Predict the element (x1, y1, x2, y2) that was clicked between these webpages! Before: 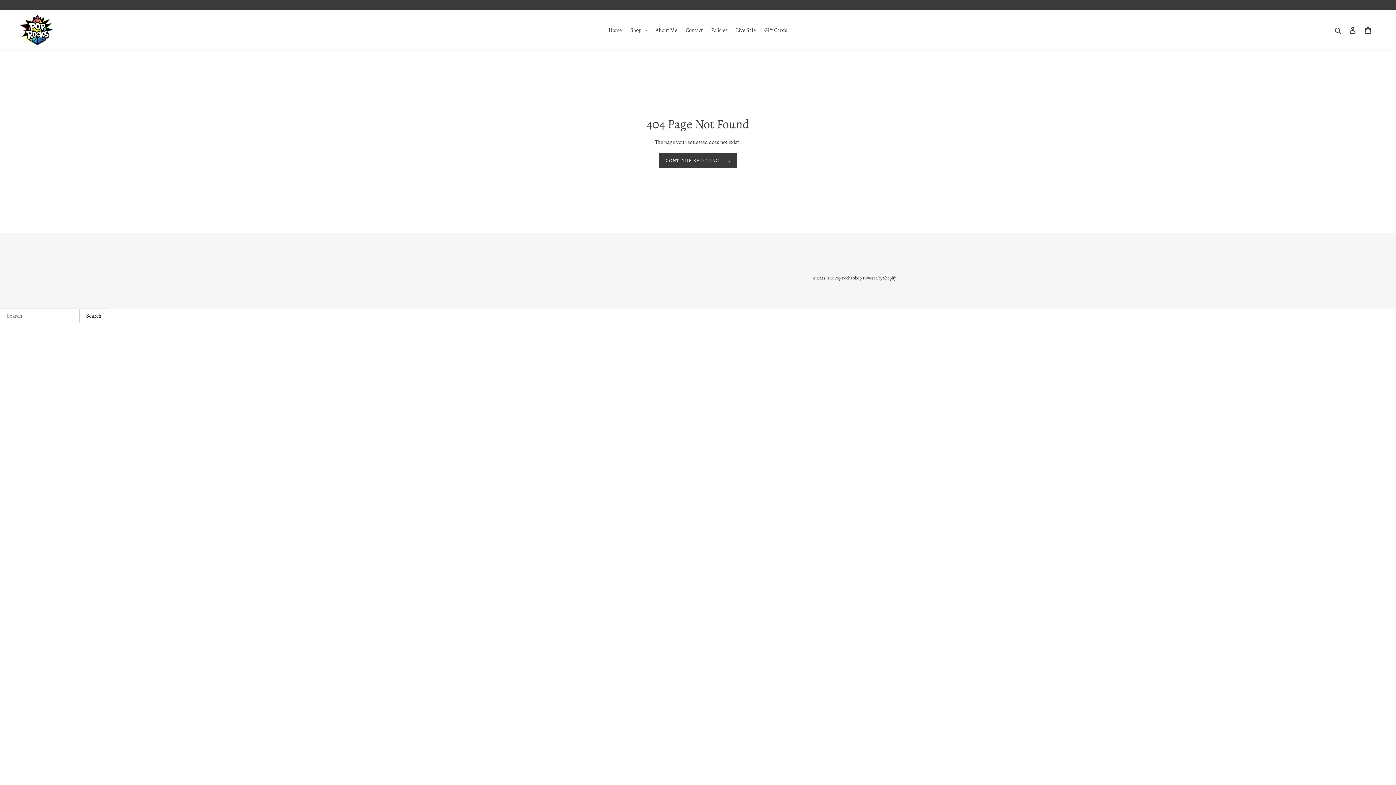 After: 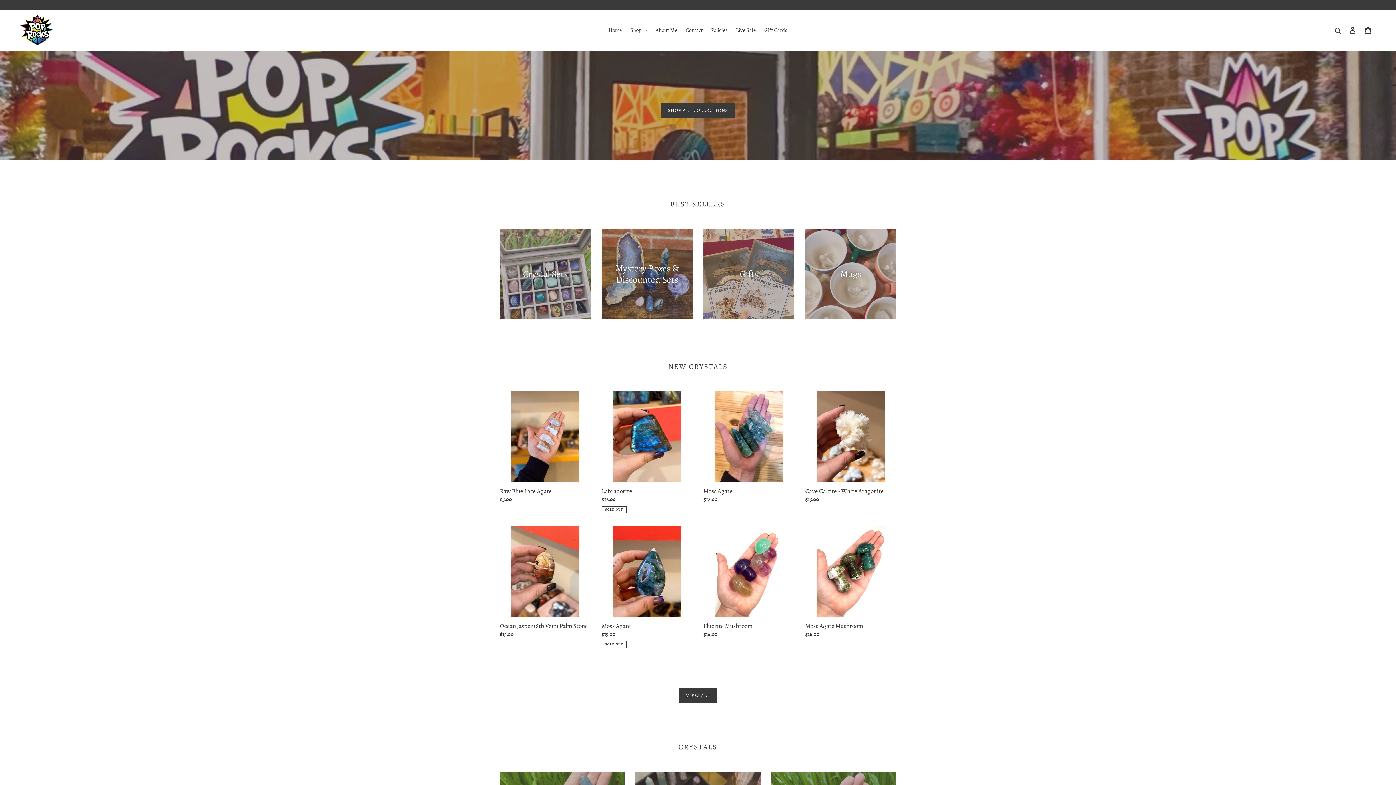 Action: label: Home bbox: (605, 25, 625, 35)